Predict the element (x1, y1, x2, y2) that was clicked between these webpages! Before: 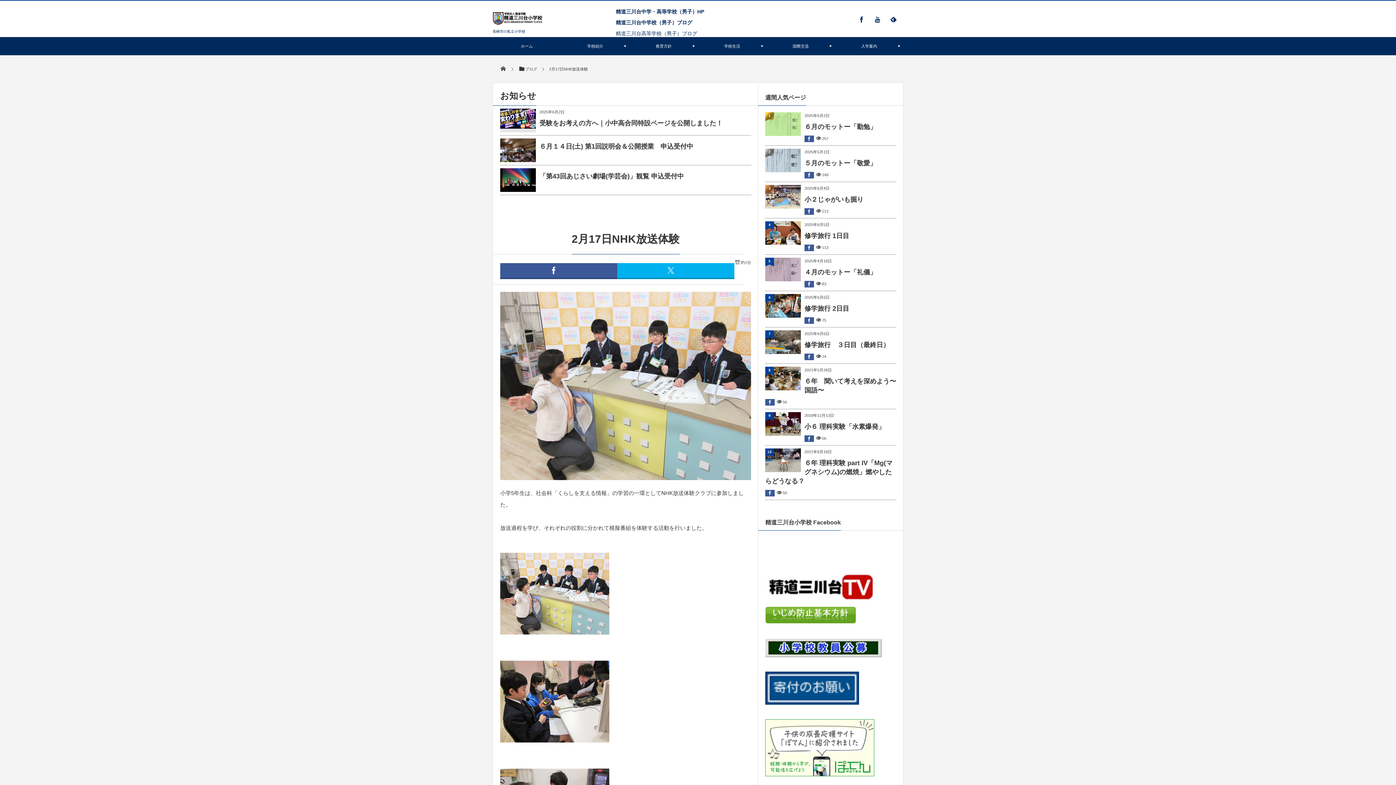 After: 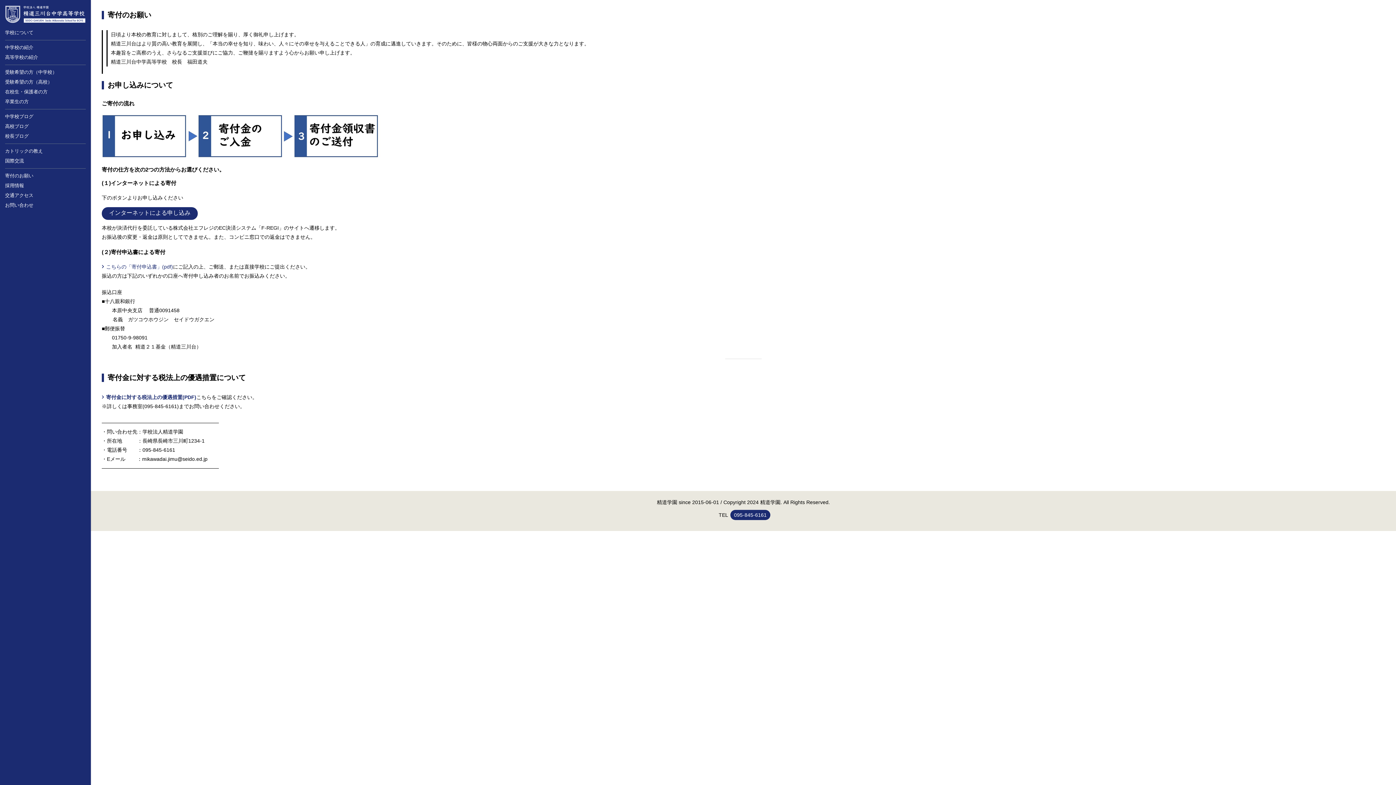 Action: bbox: (765, 672, 859, 705)